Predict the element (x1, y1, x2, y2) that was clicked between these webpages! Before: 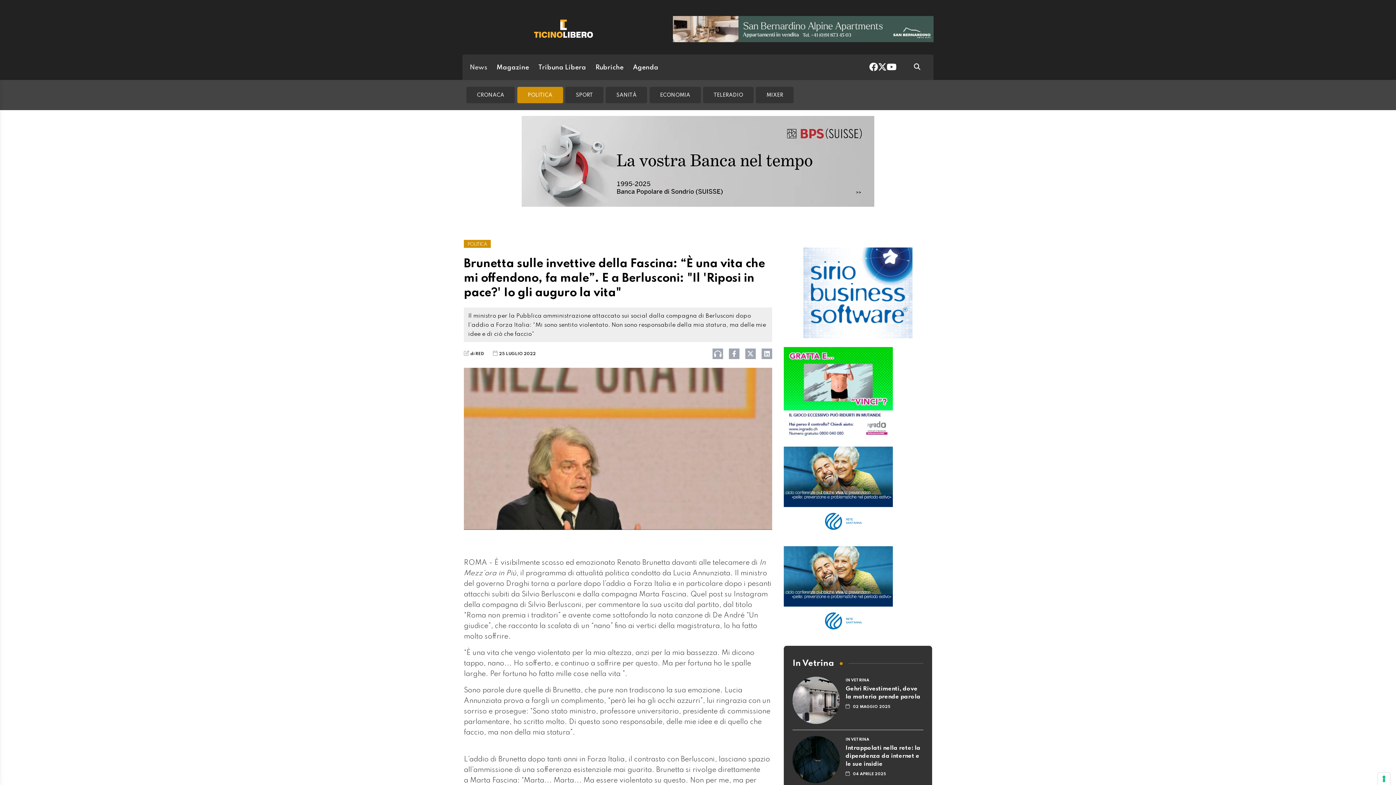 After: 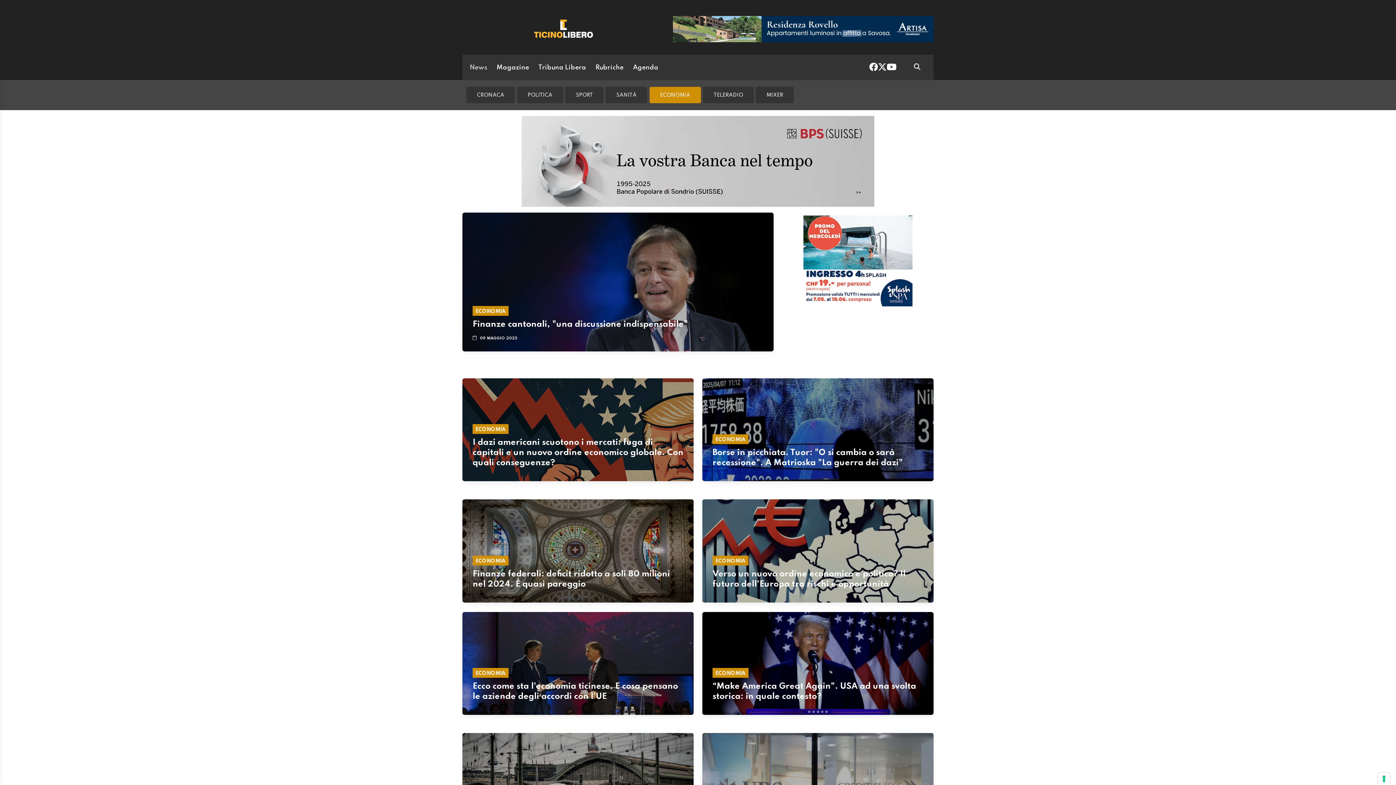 Action: label: ECONOMIA bbox: (649, 86, 700, 103)